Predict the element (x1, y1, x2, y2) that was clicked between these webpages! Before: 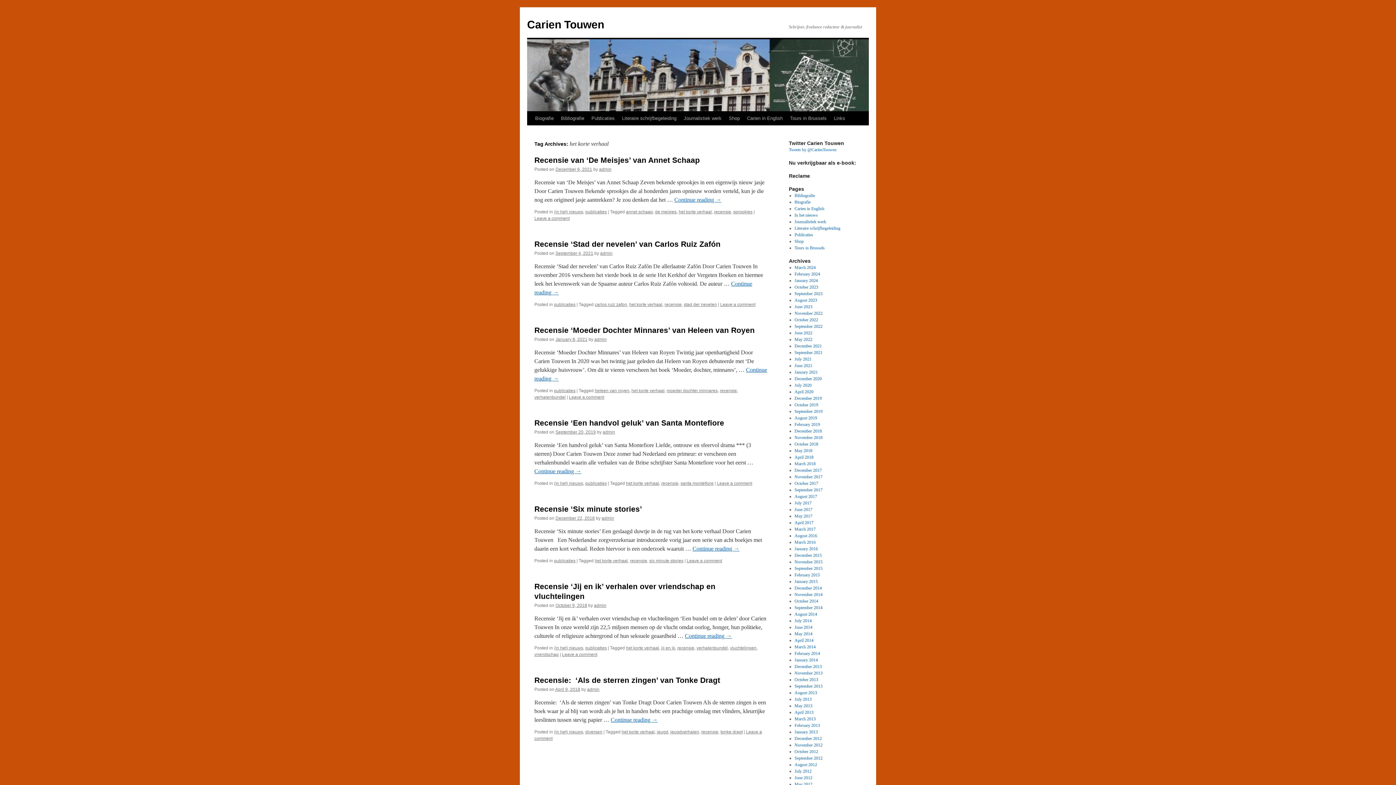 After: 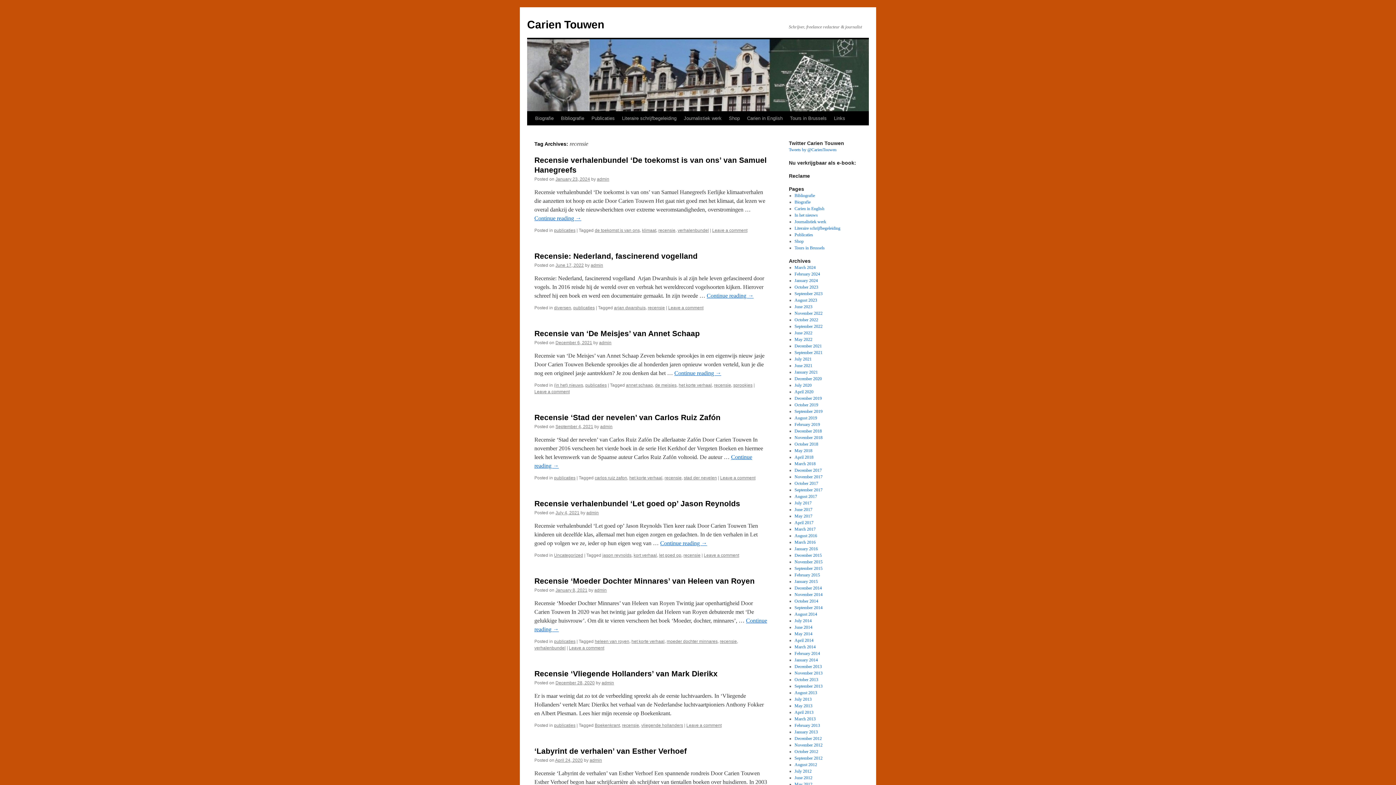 Action: bbox: (630, 558, 647, 563) label: recensie